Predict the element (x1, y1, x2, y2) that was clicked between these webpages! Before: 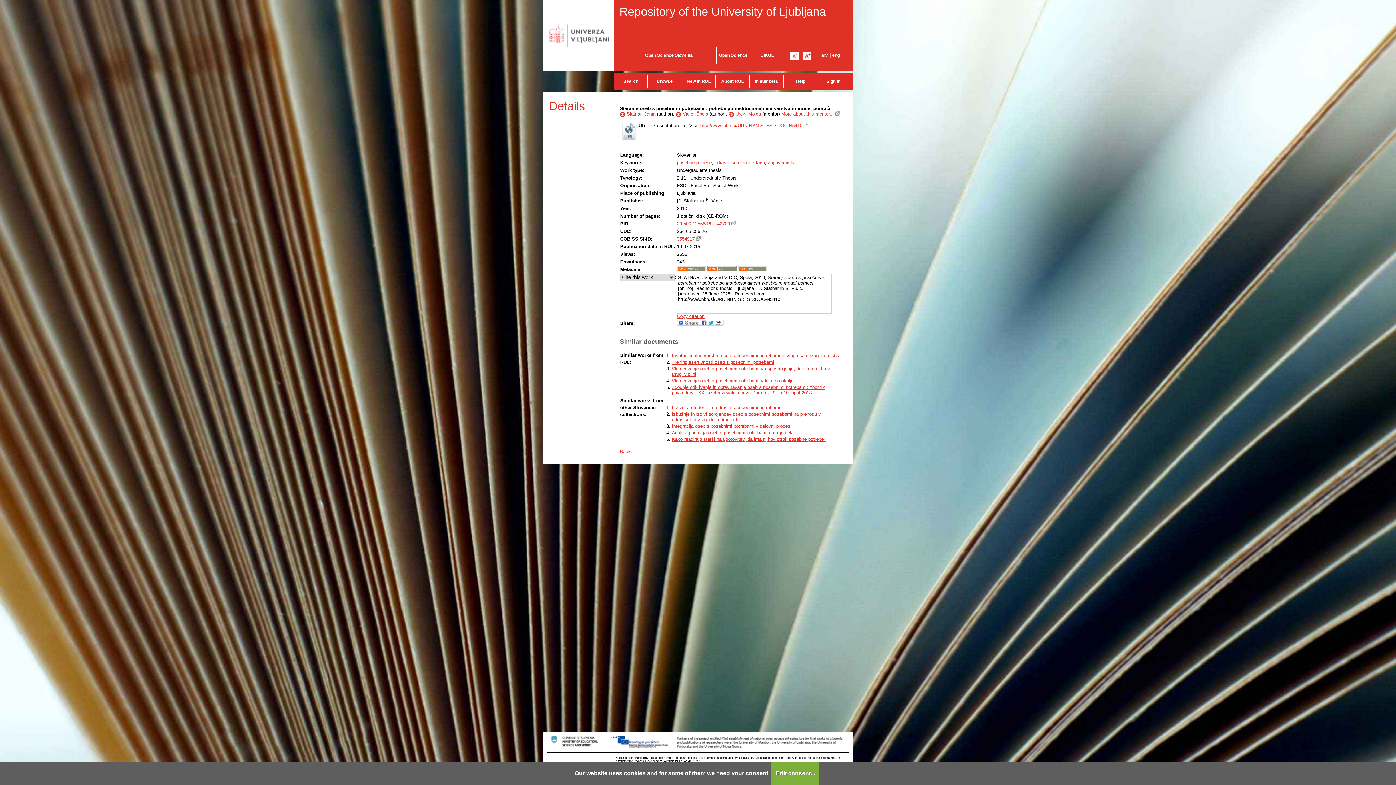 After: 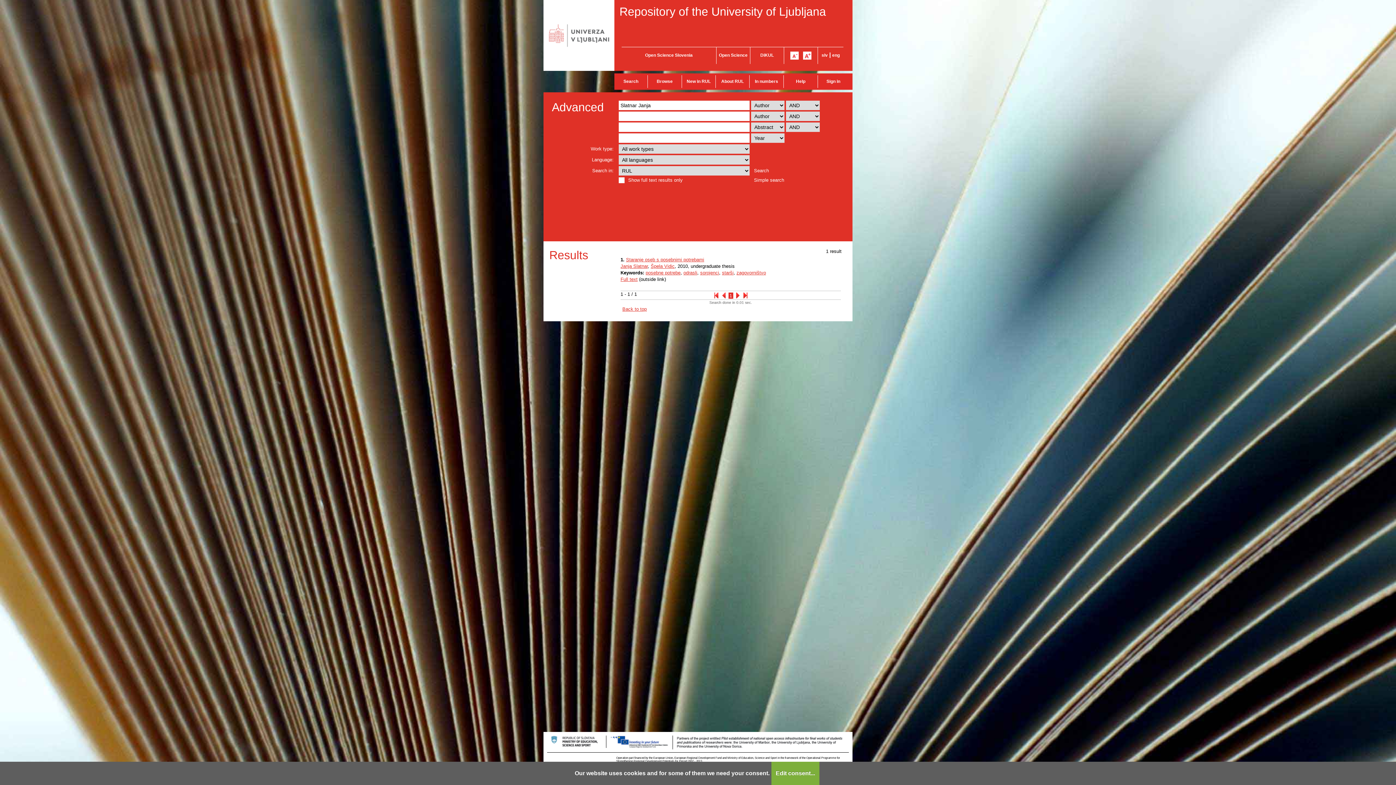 Action: label: Slatnar, Janja bbox: (626, 111, 655, 116)